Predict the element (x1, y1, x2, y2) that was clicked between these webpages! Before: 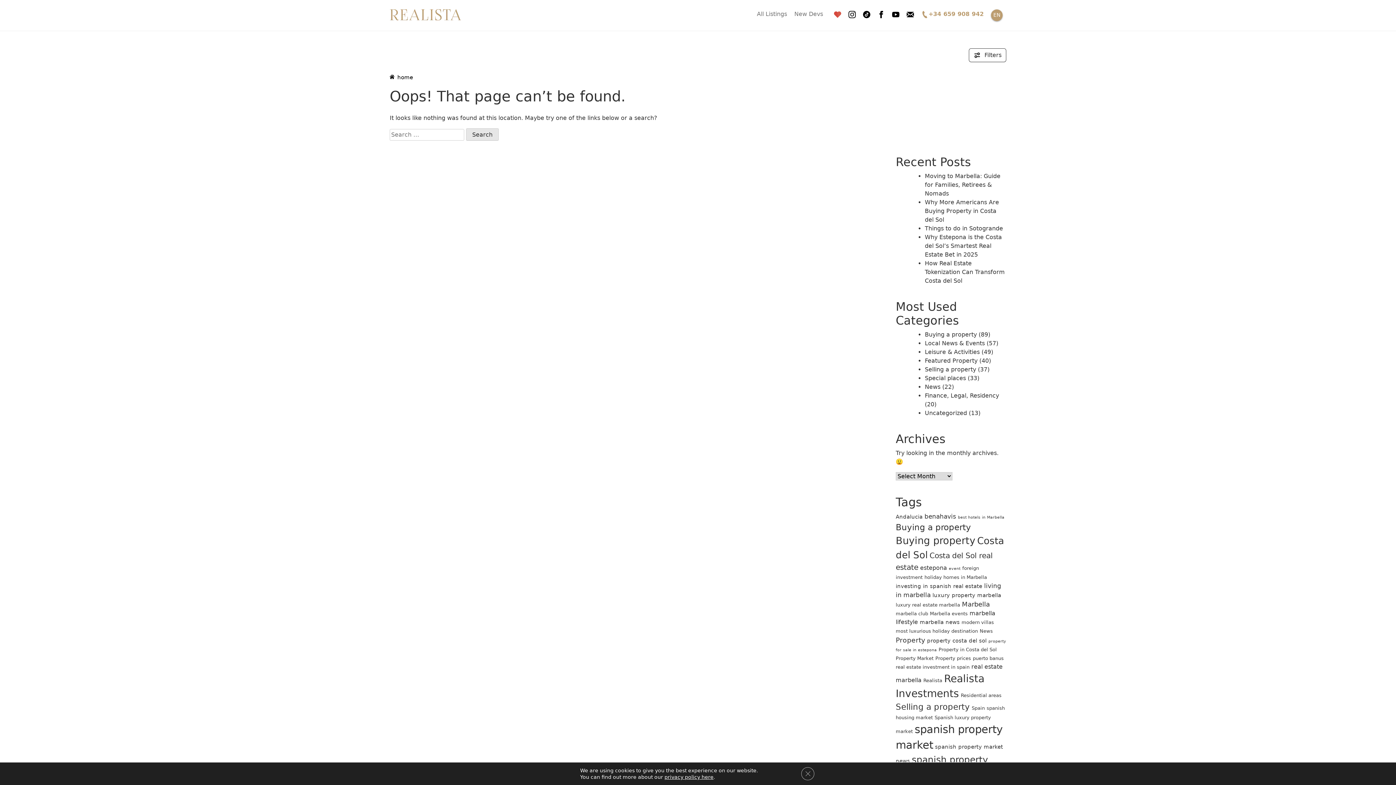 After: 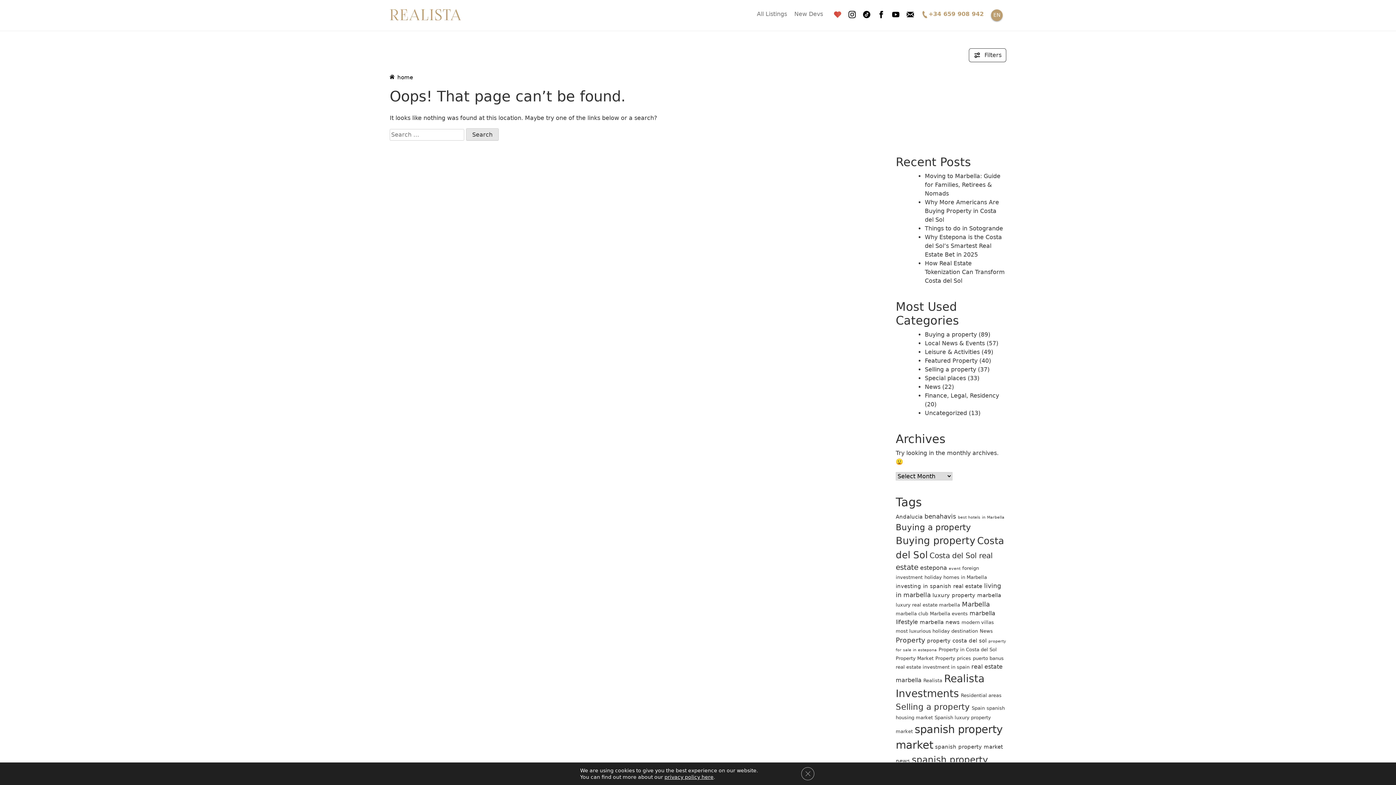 Action: bbox: (863, 9, 870, 20)